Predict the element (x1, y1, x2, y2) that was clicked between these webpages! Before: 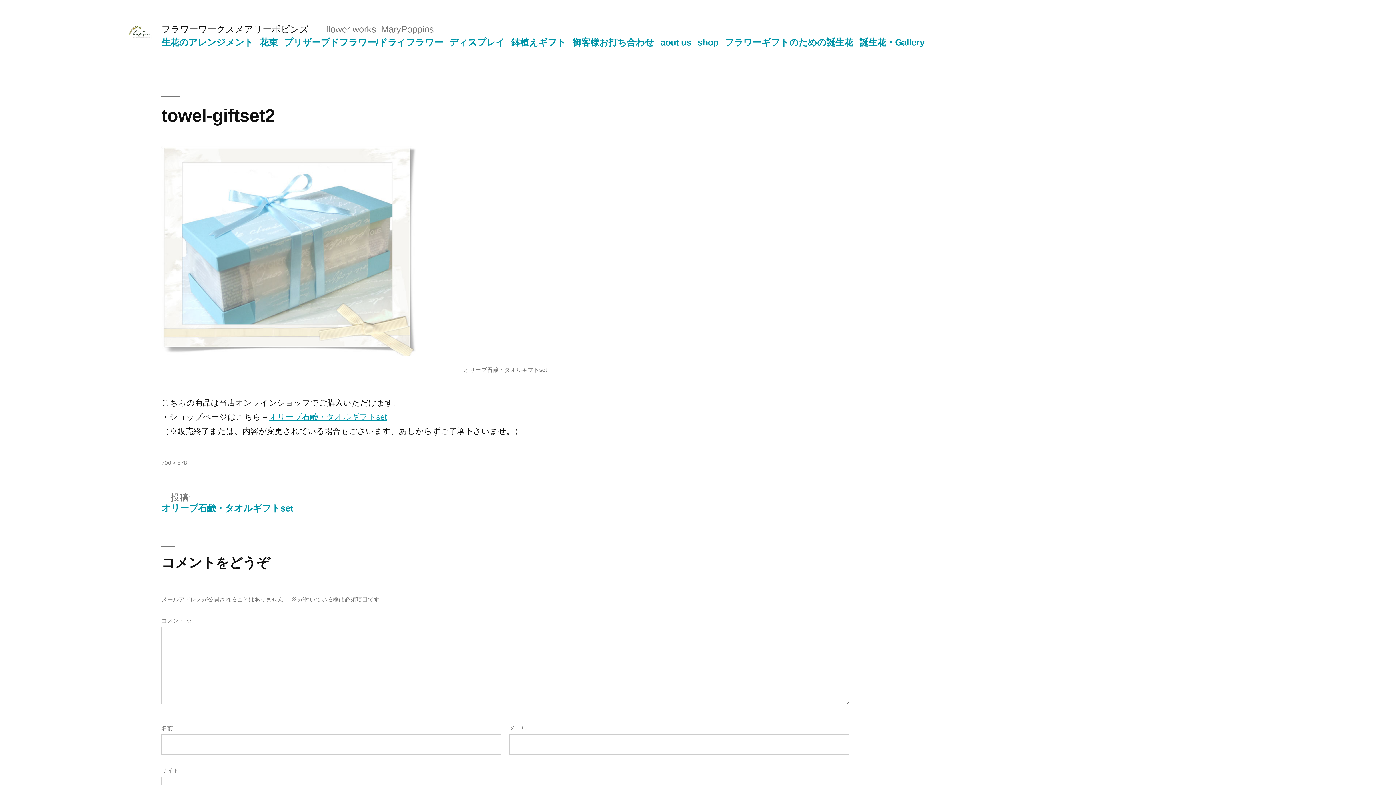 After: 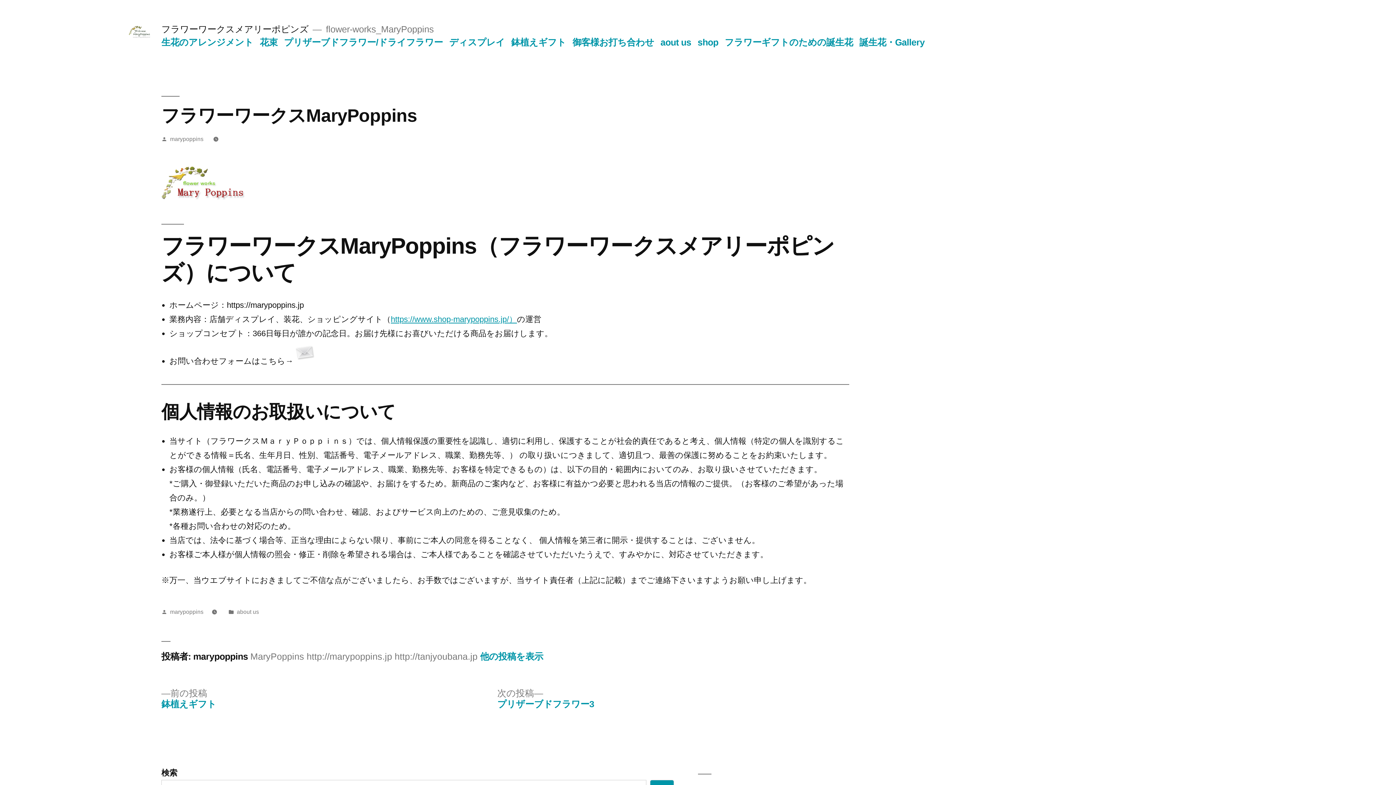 Action: bbox: (660, 37, 691, 47) label: aout us